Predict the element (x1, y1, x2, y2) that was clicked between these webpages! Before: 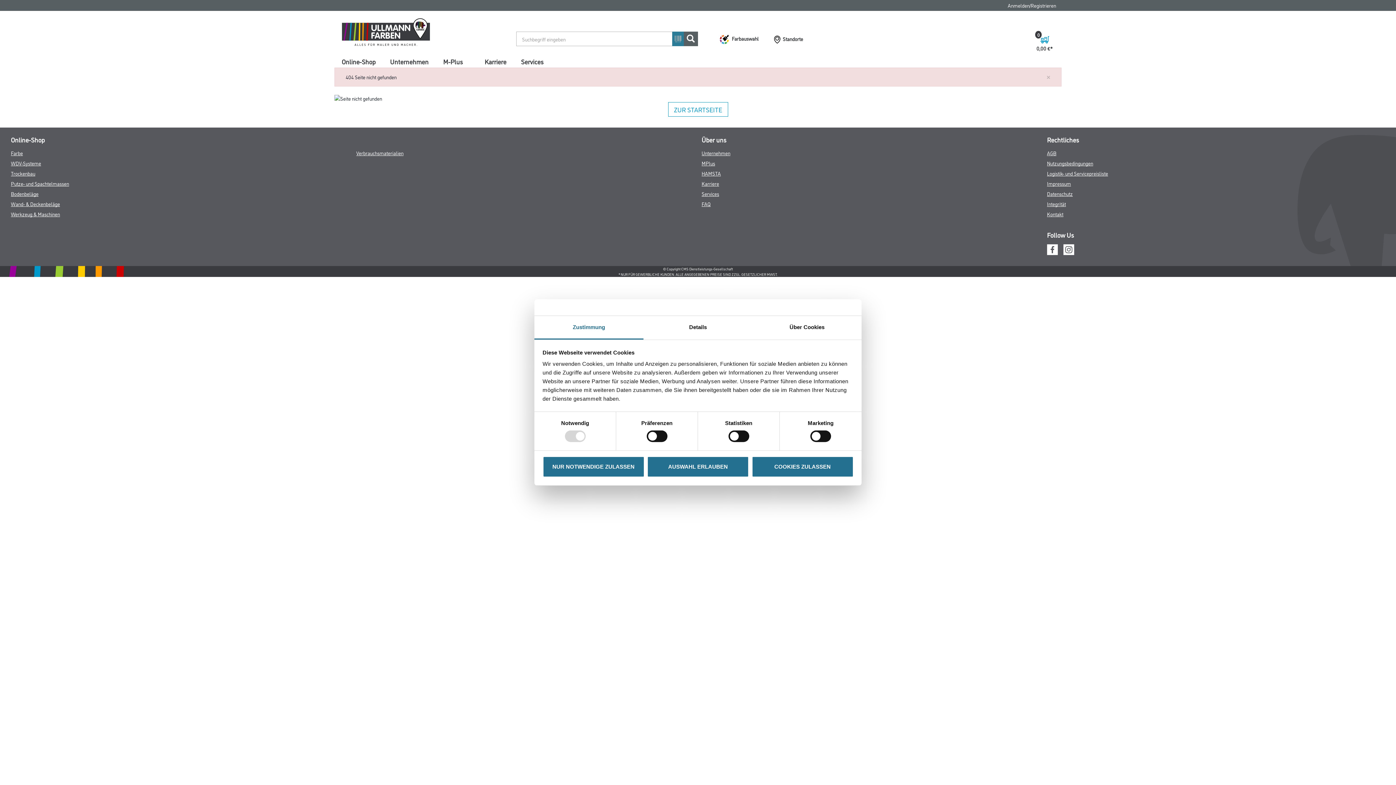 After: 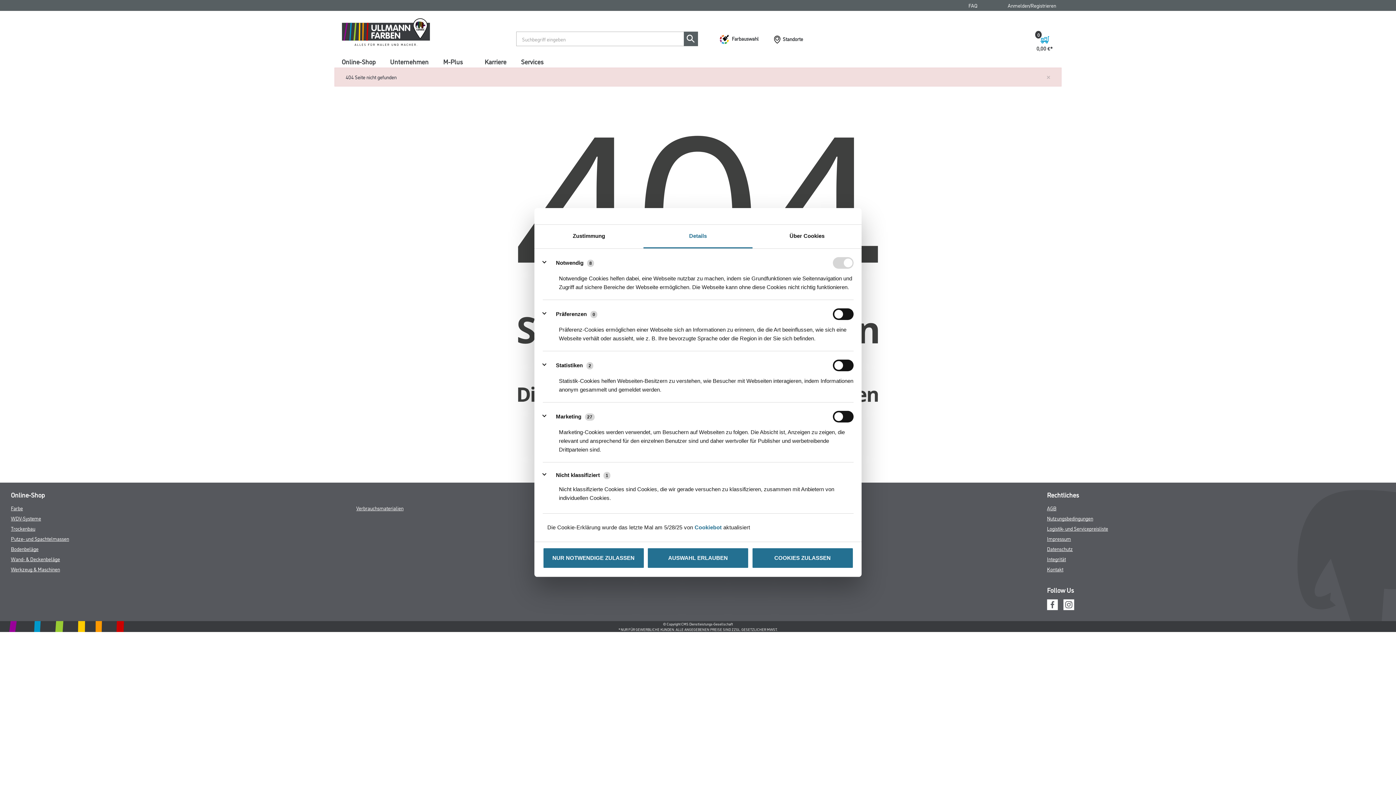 Action: label: Details bbox: (643, 316, 752, 339)